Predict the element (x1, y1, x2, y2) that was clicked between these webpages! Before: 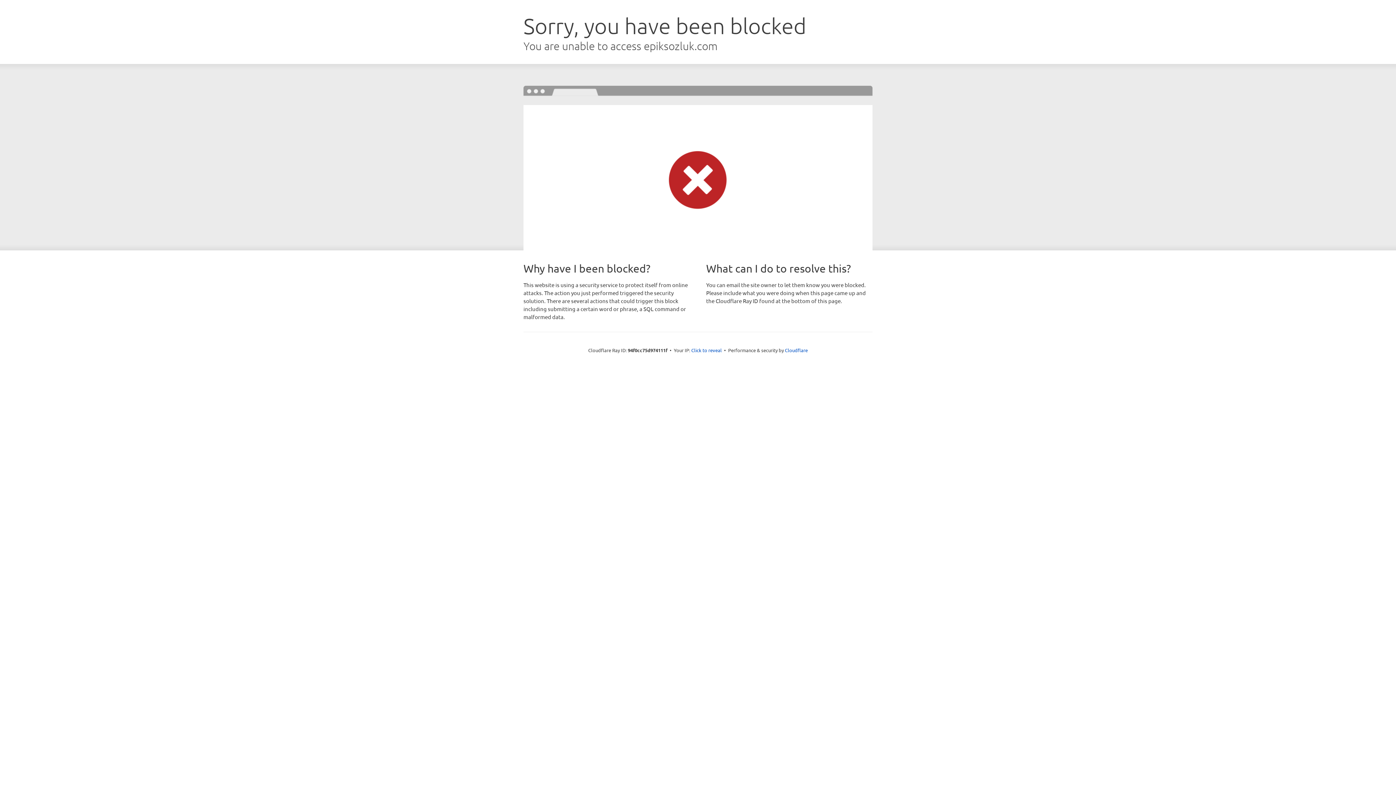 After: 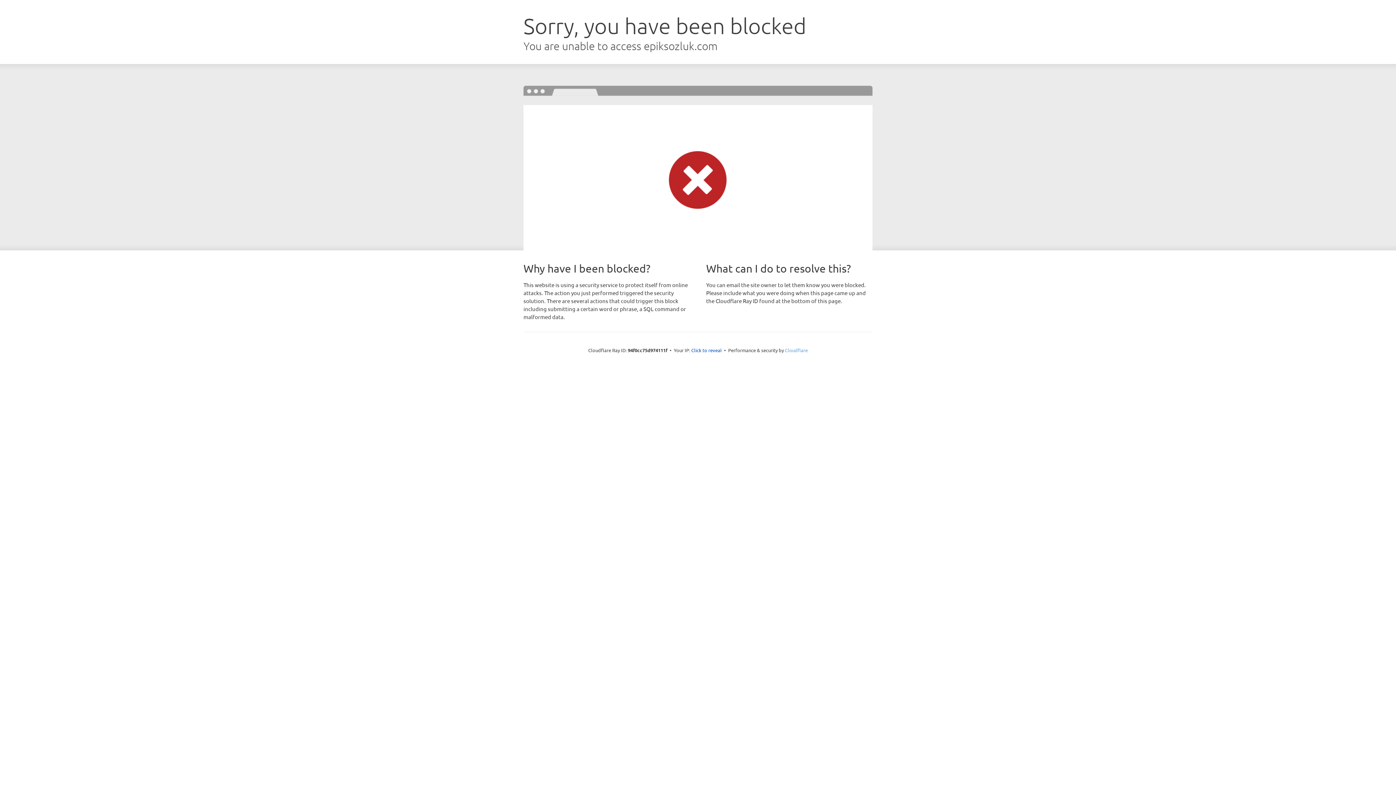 Action: label: Cloudflare bbox: (785, 347, 808, 353)